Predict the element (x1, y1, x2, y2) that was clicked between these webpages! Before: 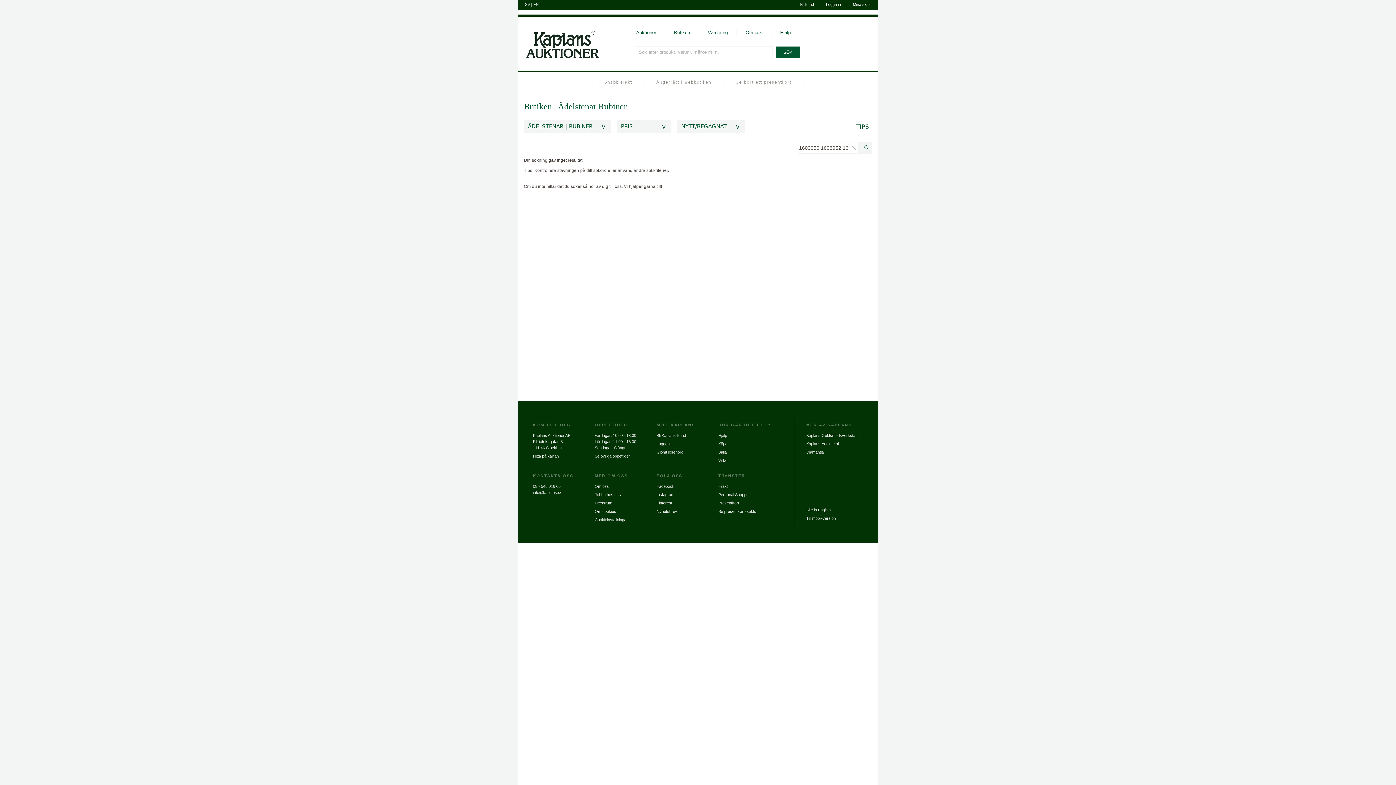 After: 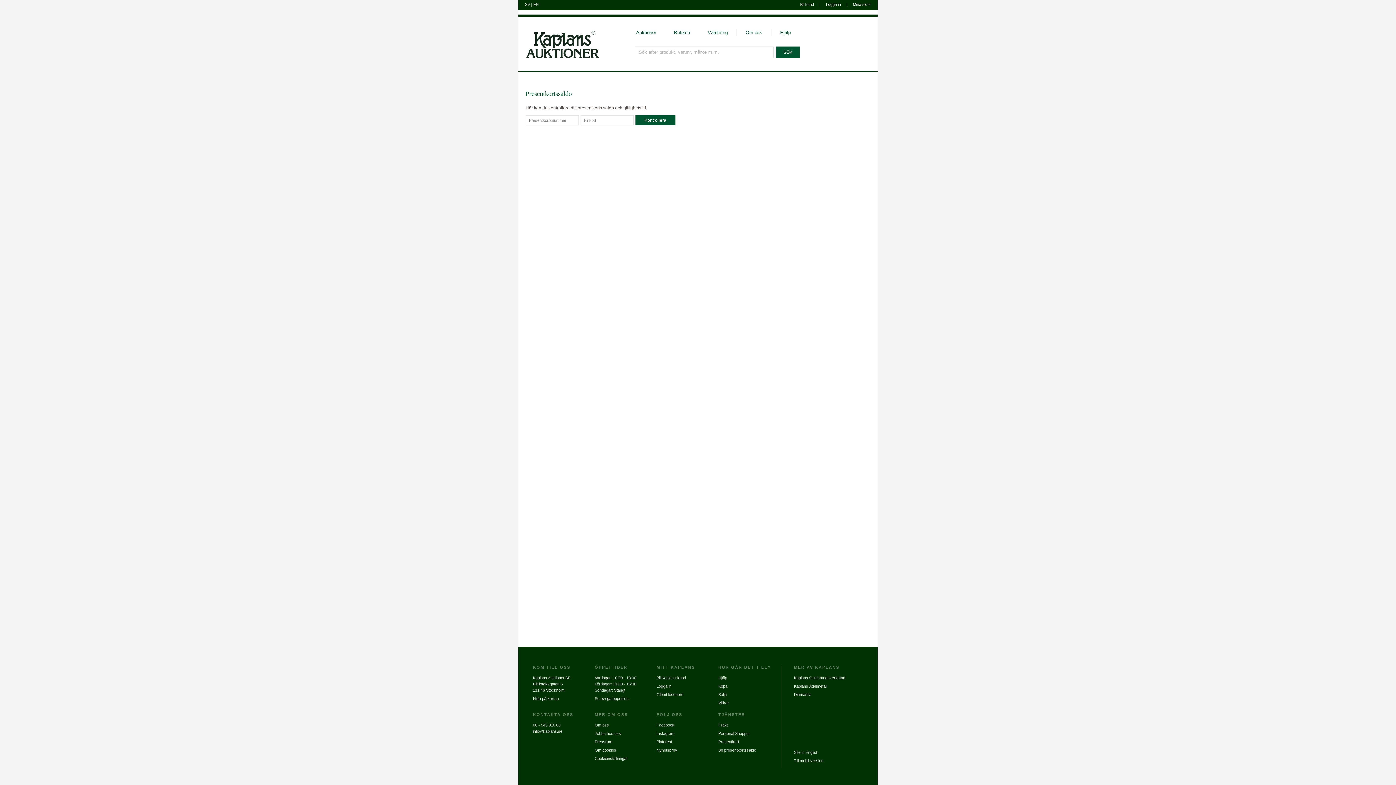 Action: label: Se presentkortssaldo bbox: (718, 509, 756, 513)